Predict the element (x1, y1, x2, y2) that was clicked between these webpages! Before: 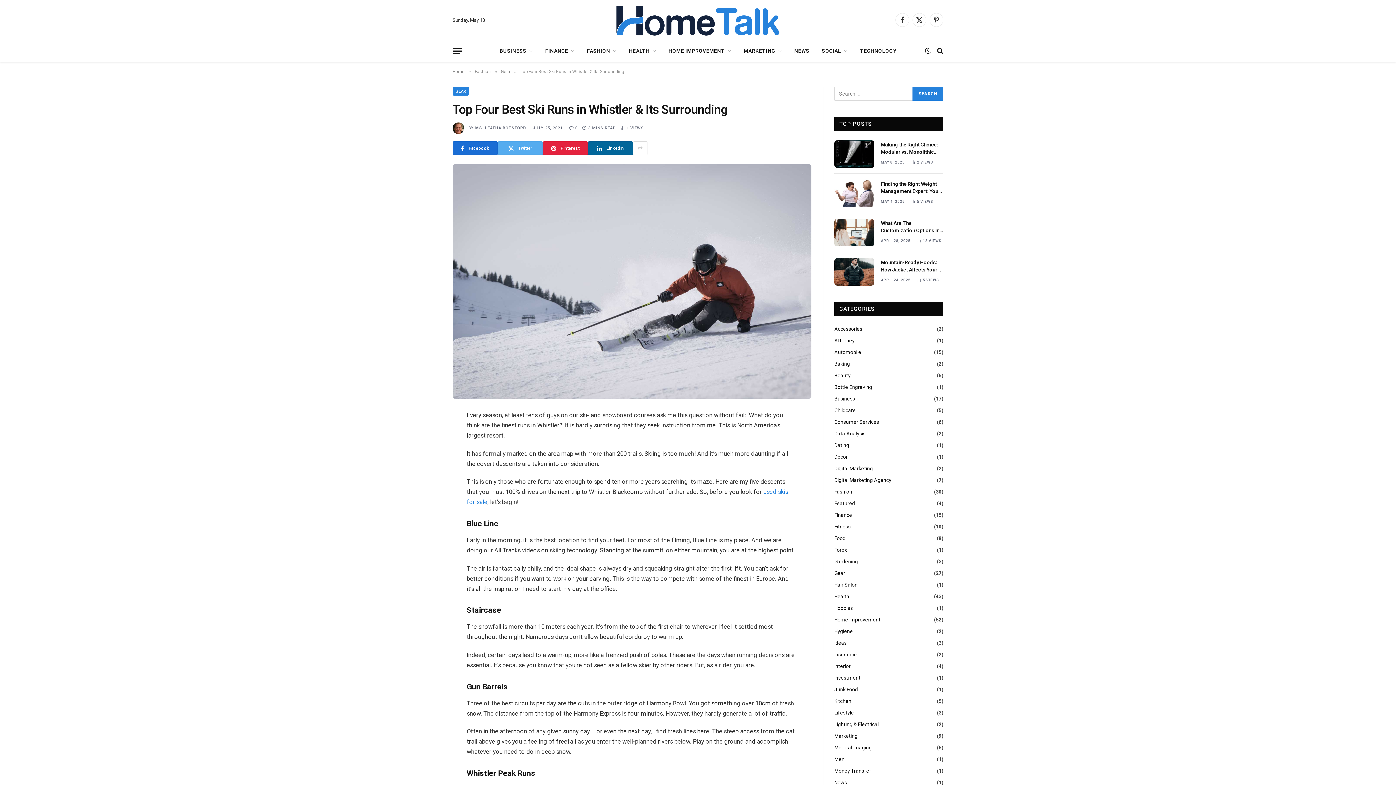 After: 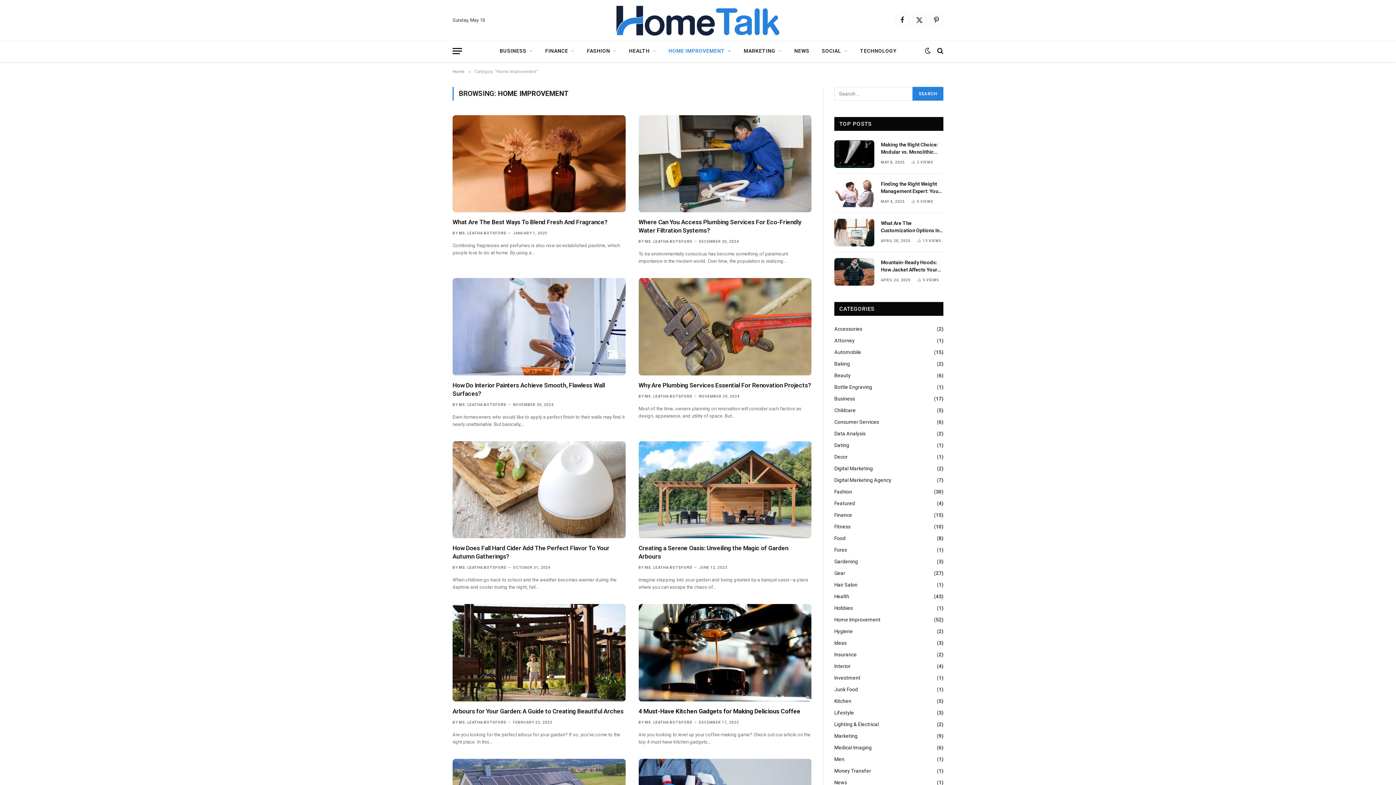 Action: label: HOME IMPROVEMENT bbox: (662, 40, 737, 61)